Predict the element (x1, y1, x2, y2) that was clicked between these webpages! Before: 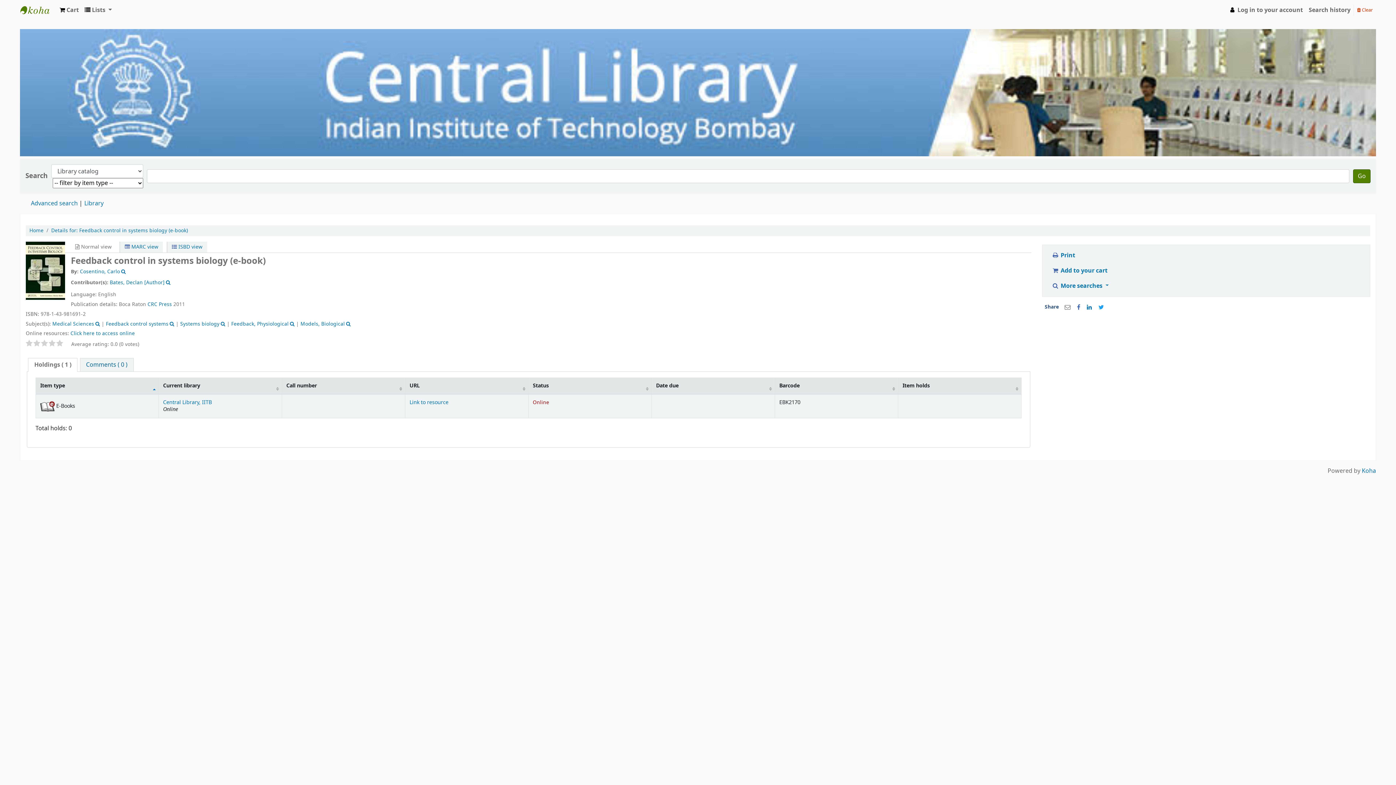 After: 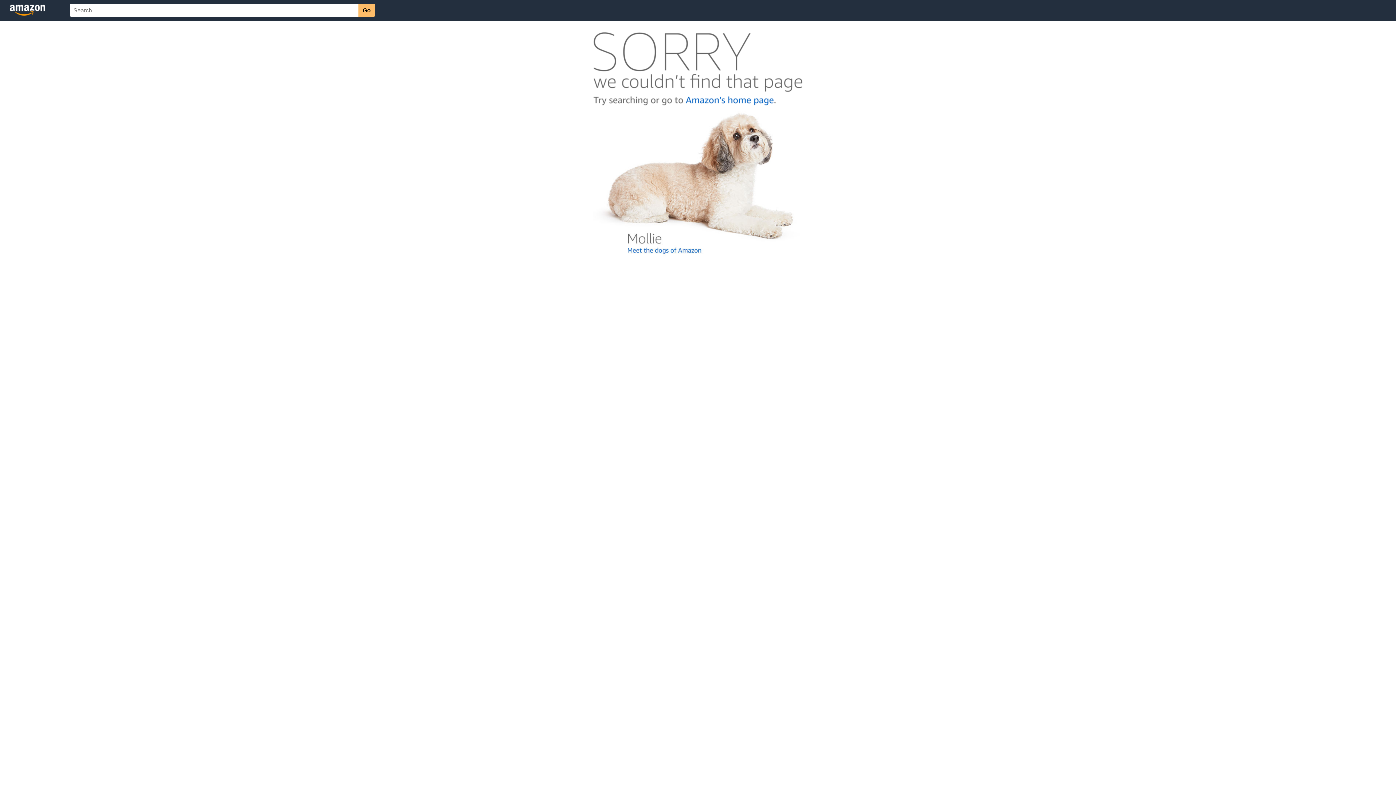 Action: bbox: (25, 269, 70, 277)